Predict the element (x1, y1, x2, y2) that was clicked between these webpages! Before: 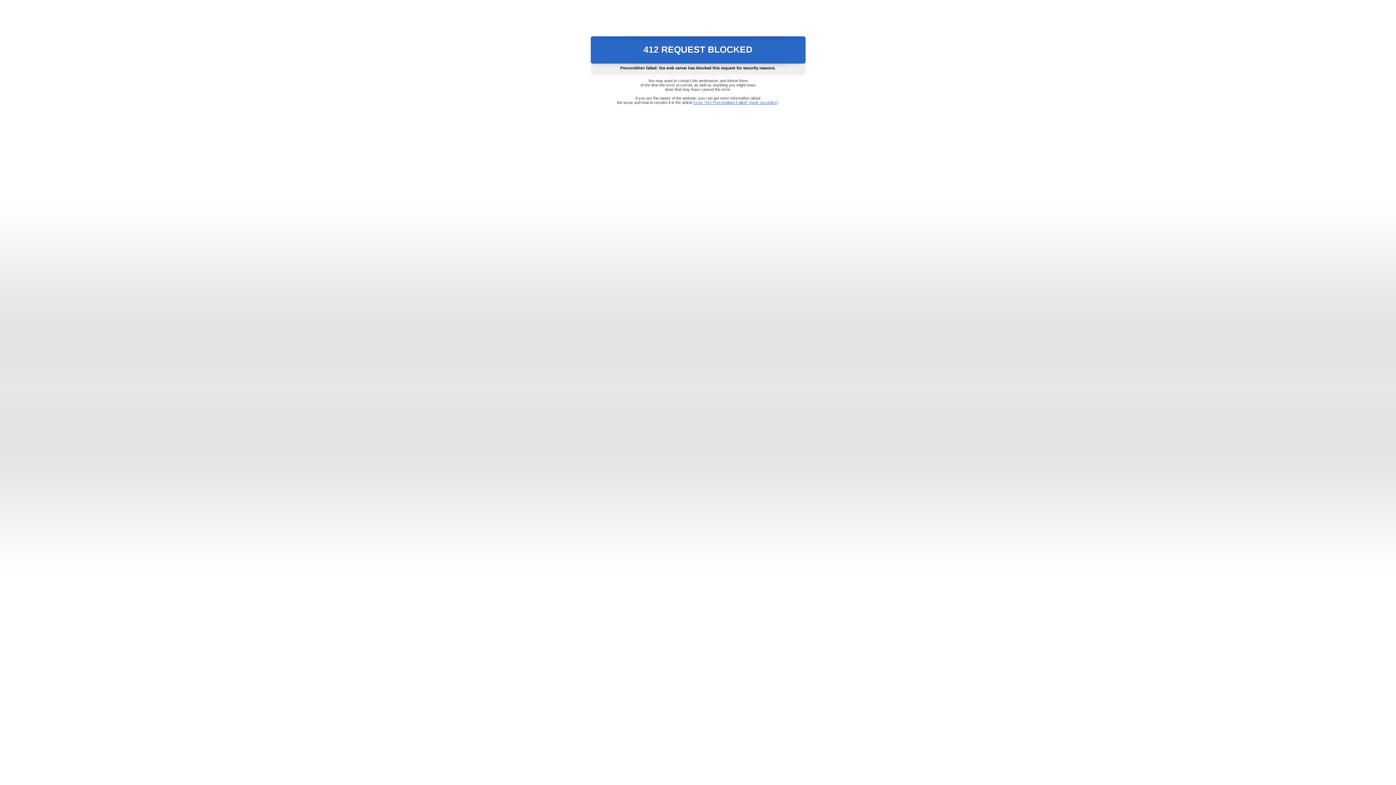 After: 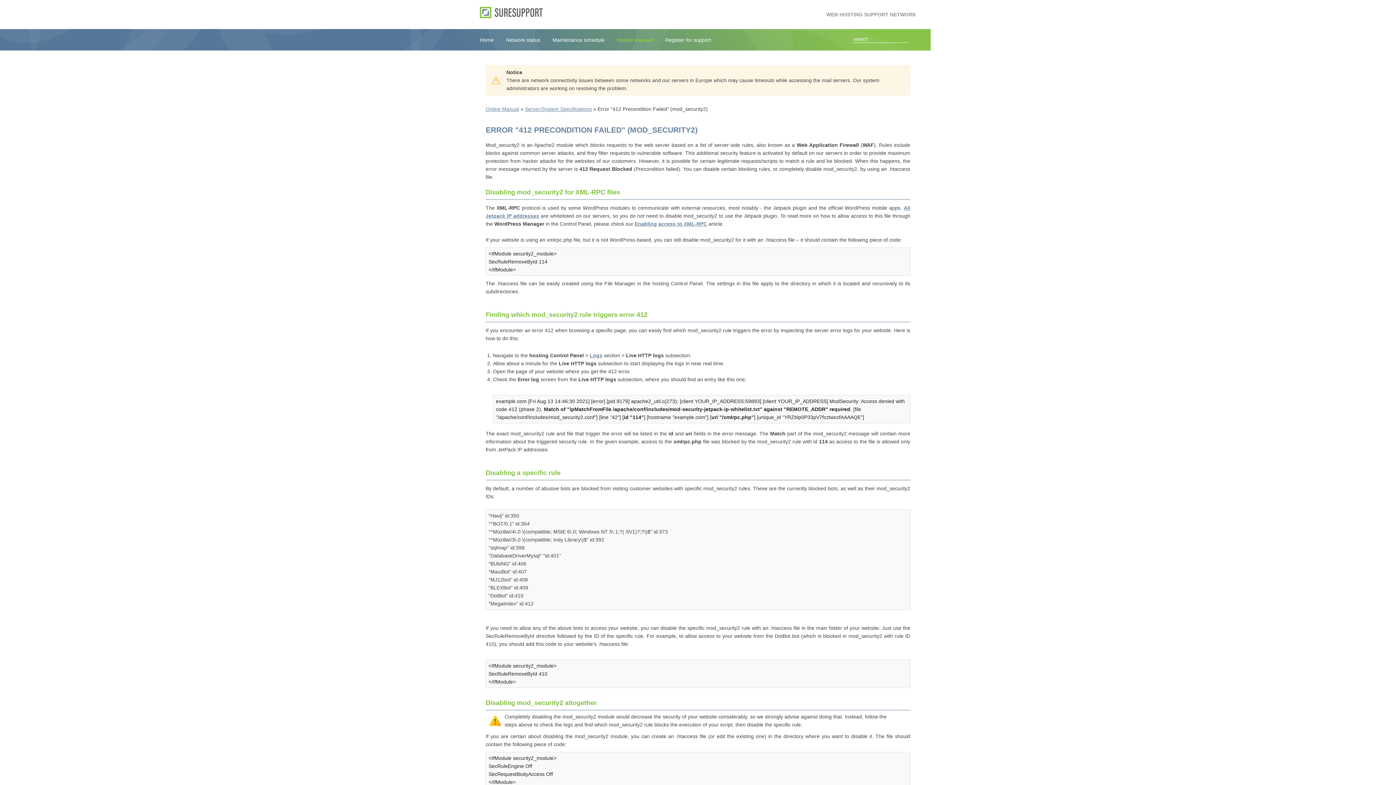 Action: bbox: (693, 100, 778, 104) label: Error "412 Precondition Failed" (mod_security2)